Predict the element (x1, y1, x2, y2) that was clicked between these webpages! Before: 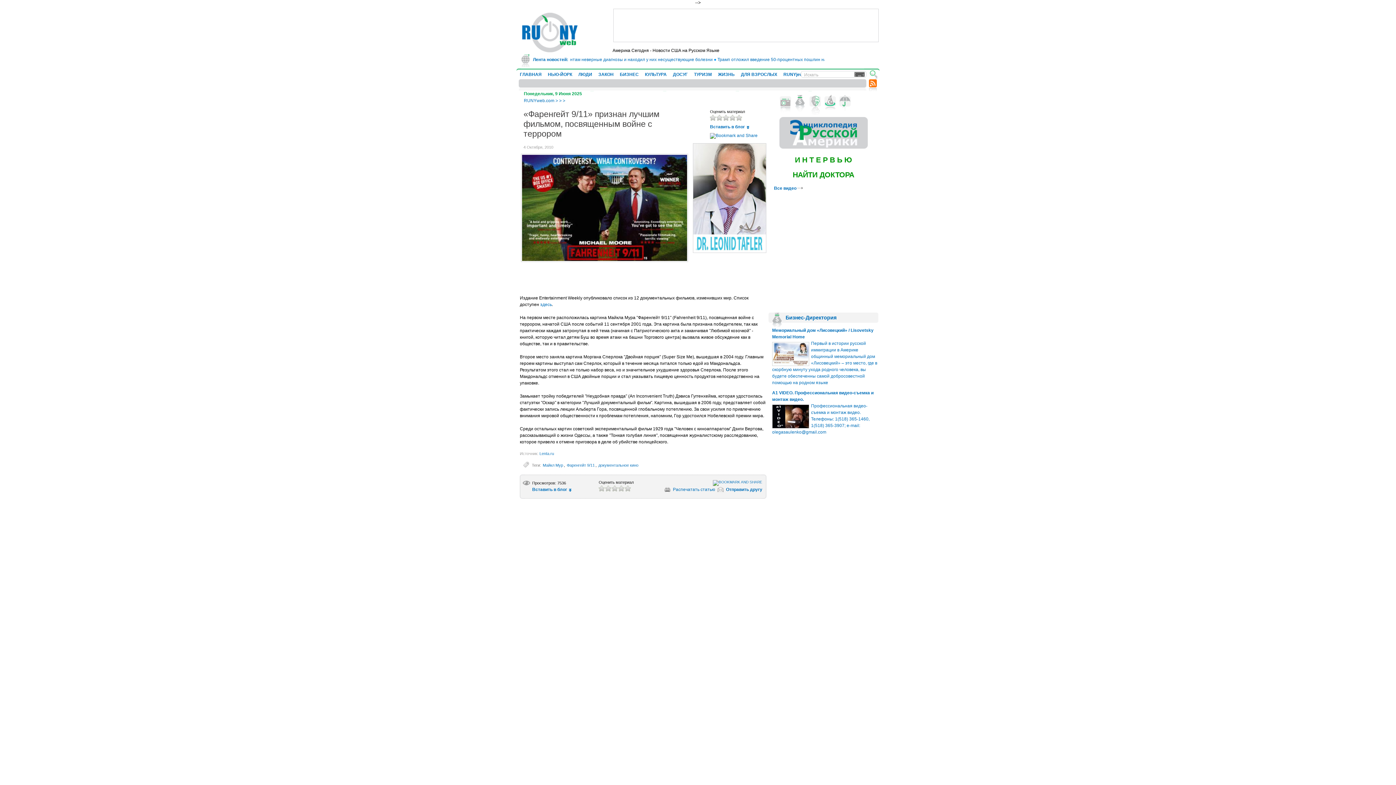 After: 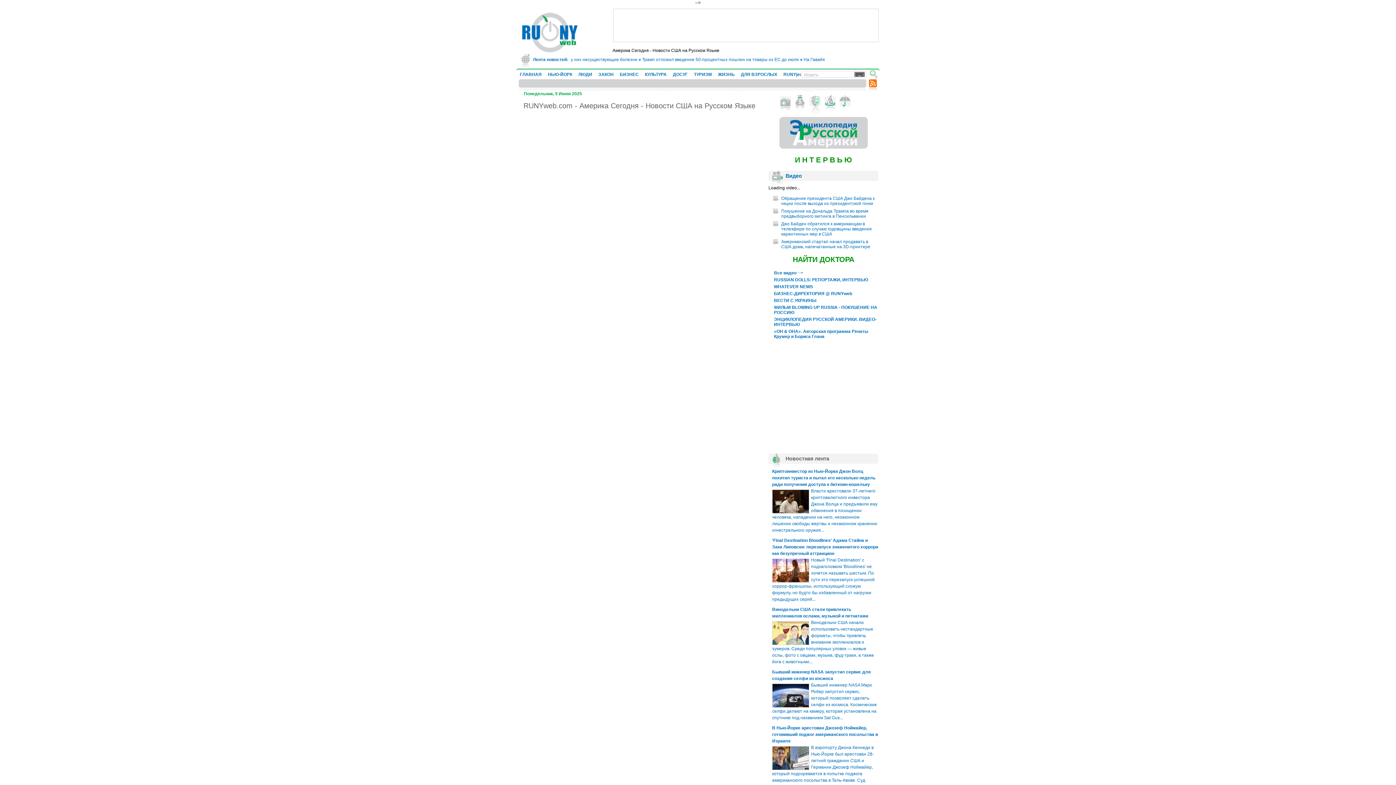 Action: bbox: (839, 96, 850, 106)